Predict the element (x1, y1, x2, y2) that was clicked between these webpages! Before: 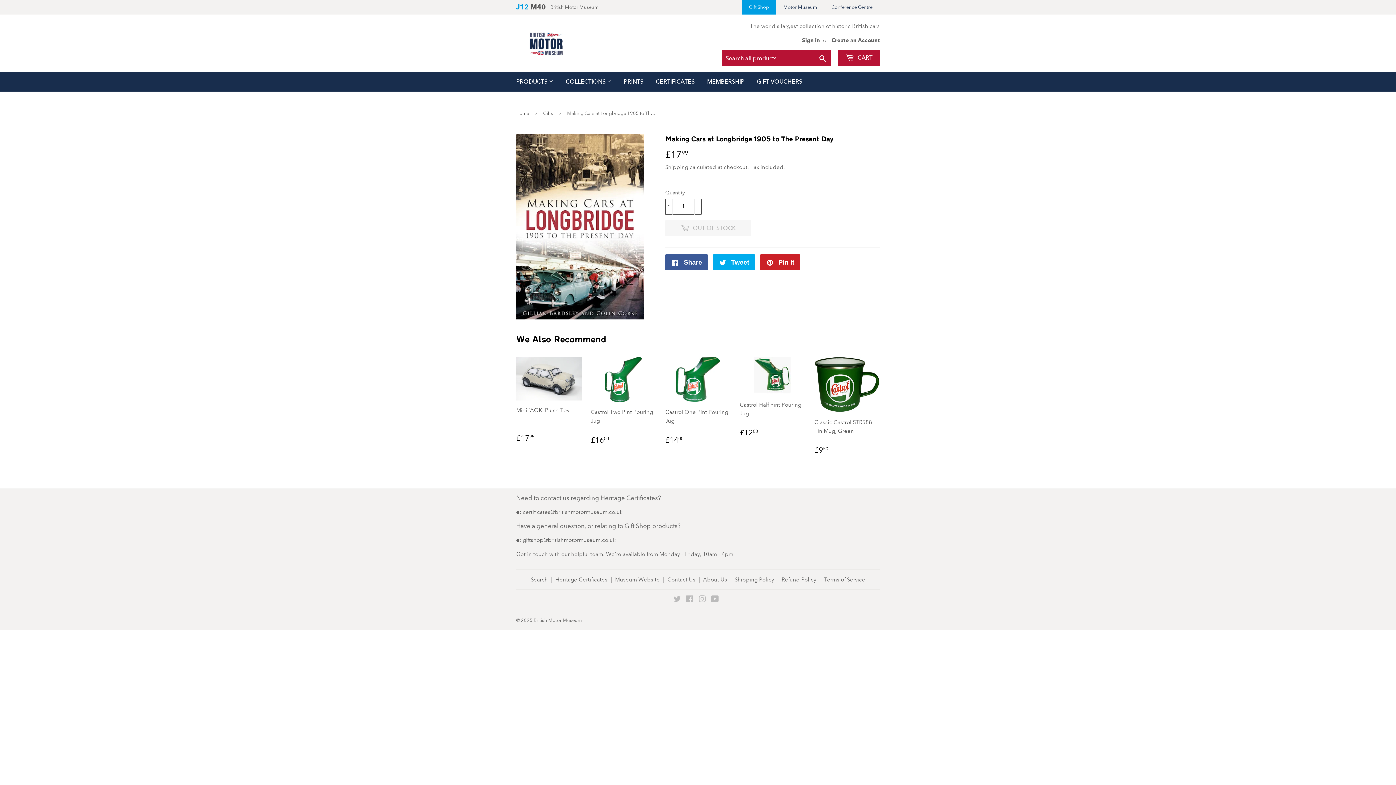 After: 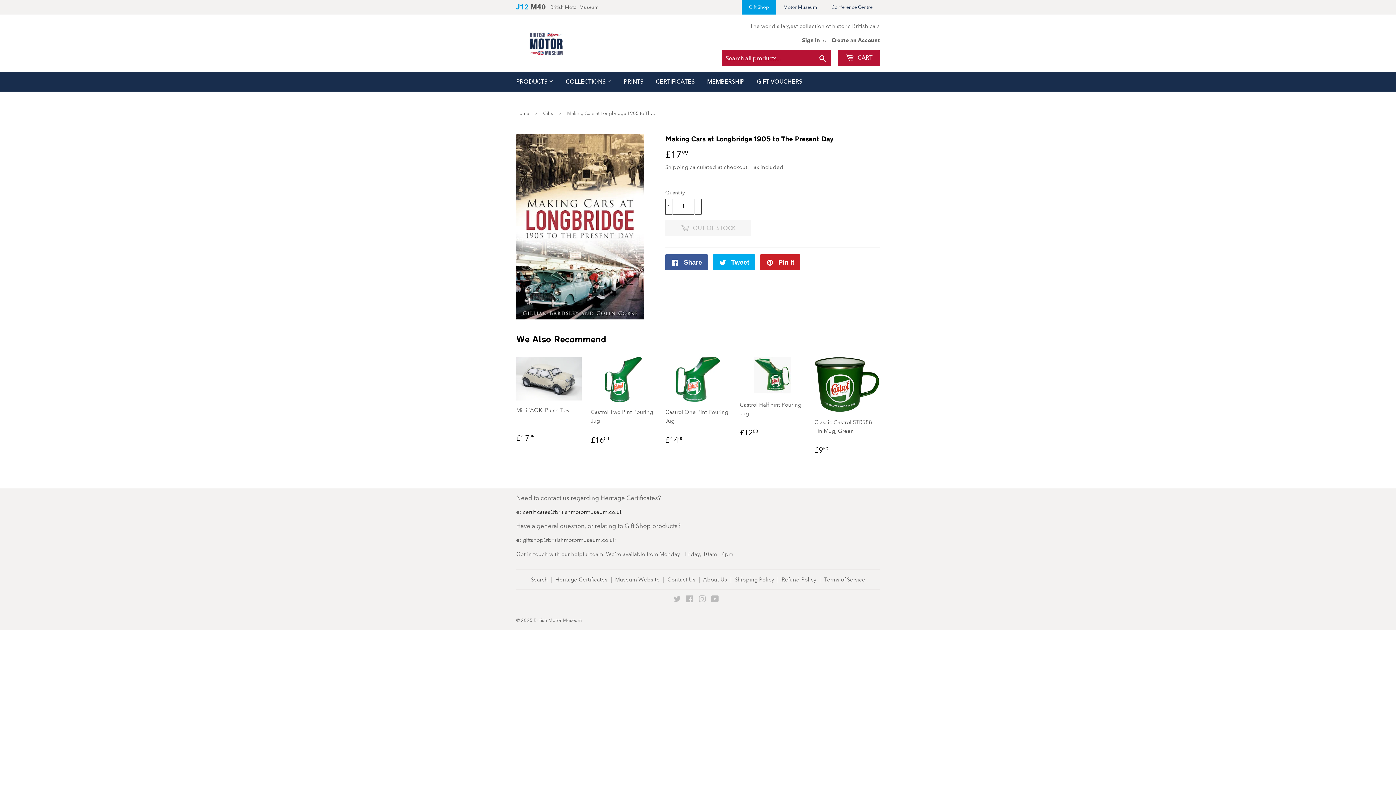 Action: bbox: (522, 508, 622, 515) label: certificates@britishmotormuseum.co.uk